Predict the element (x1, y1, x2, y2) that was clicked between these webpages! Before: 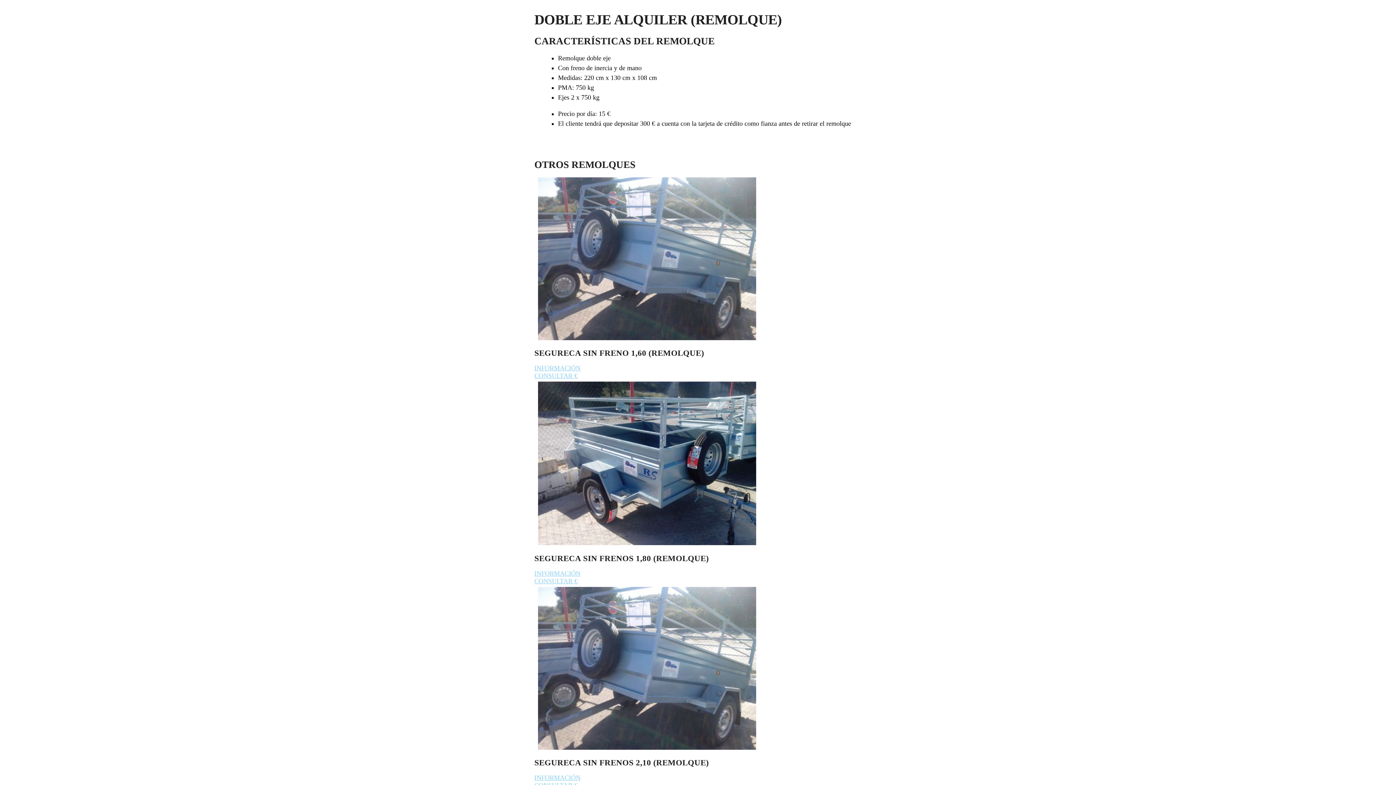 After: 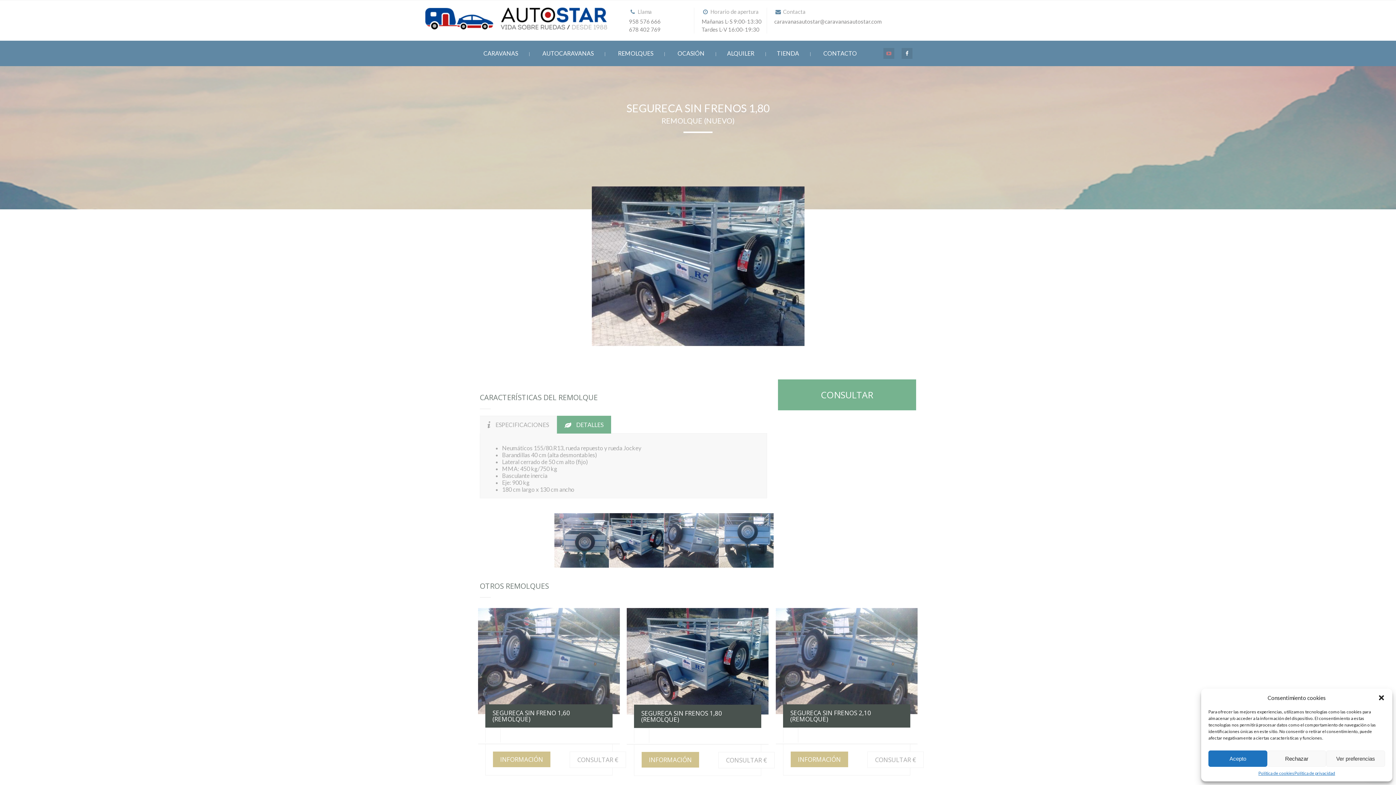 Action: label: CONSULTAR € bbox: (534, 577, 577, 584)